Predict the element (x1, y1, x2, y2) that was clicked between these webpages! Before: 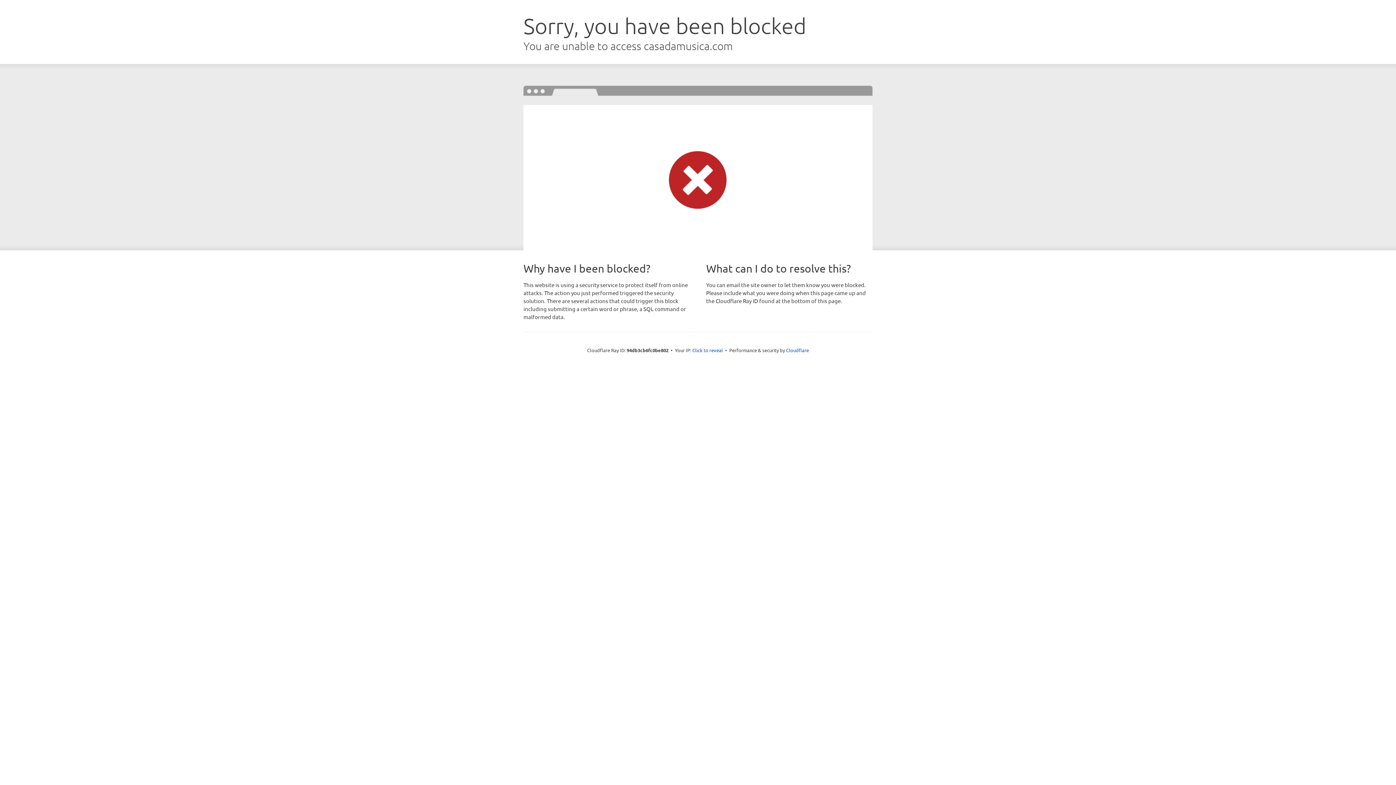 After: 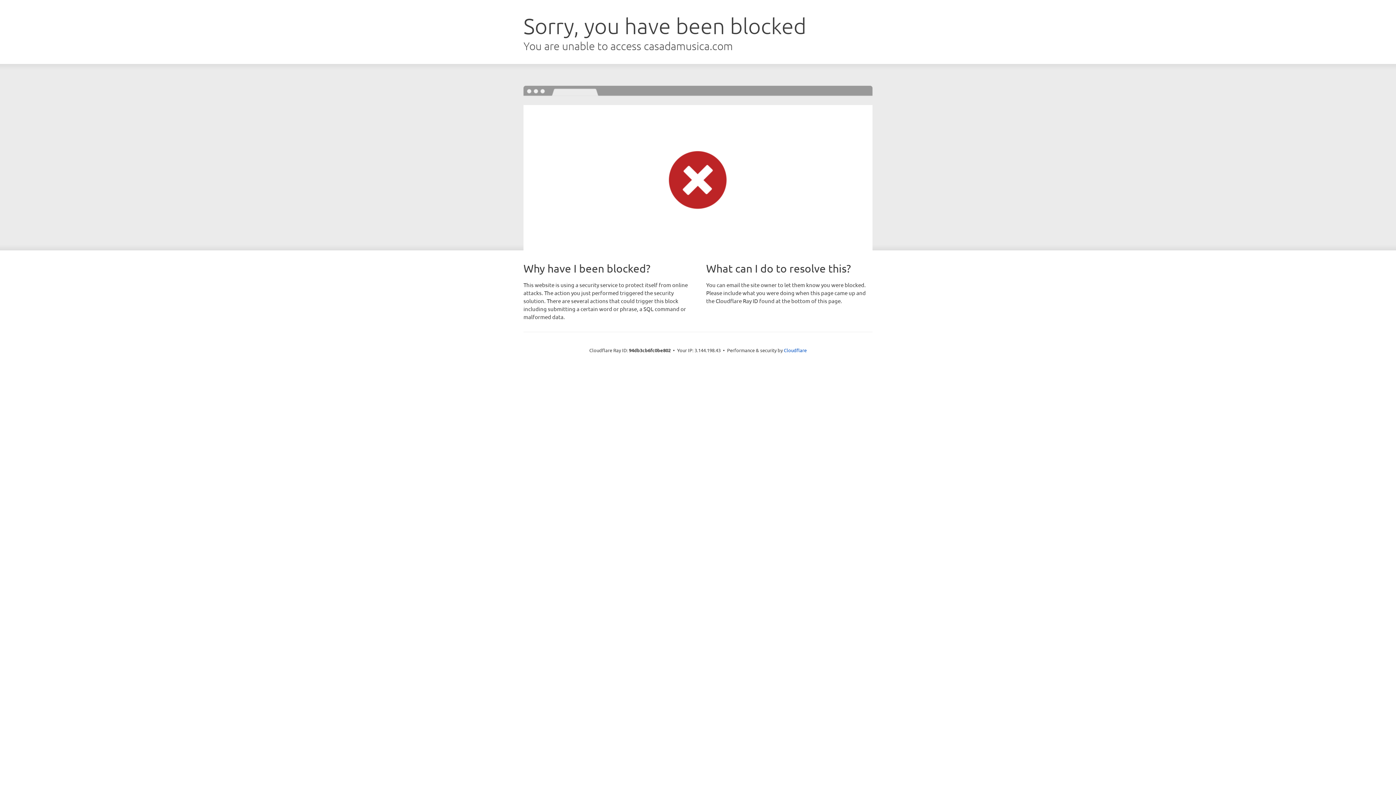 Action: bbox: (692, 346, 723, 353) label: Click to reveal